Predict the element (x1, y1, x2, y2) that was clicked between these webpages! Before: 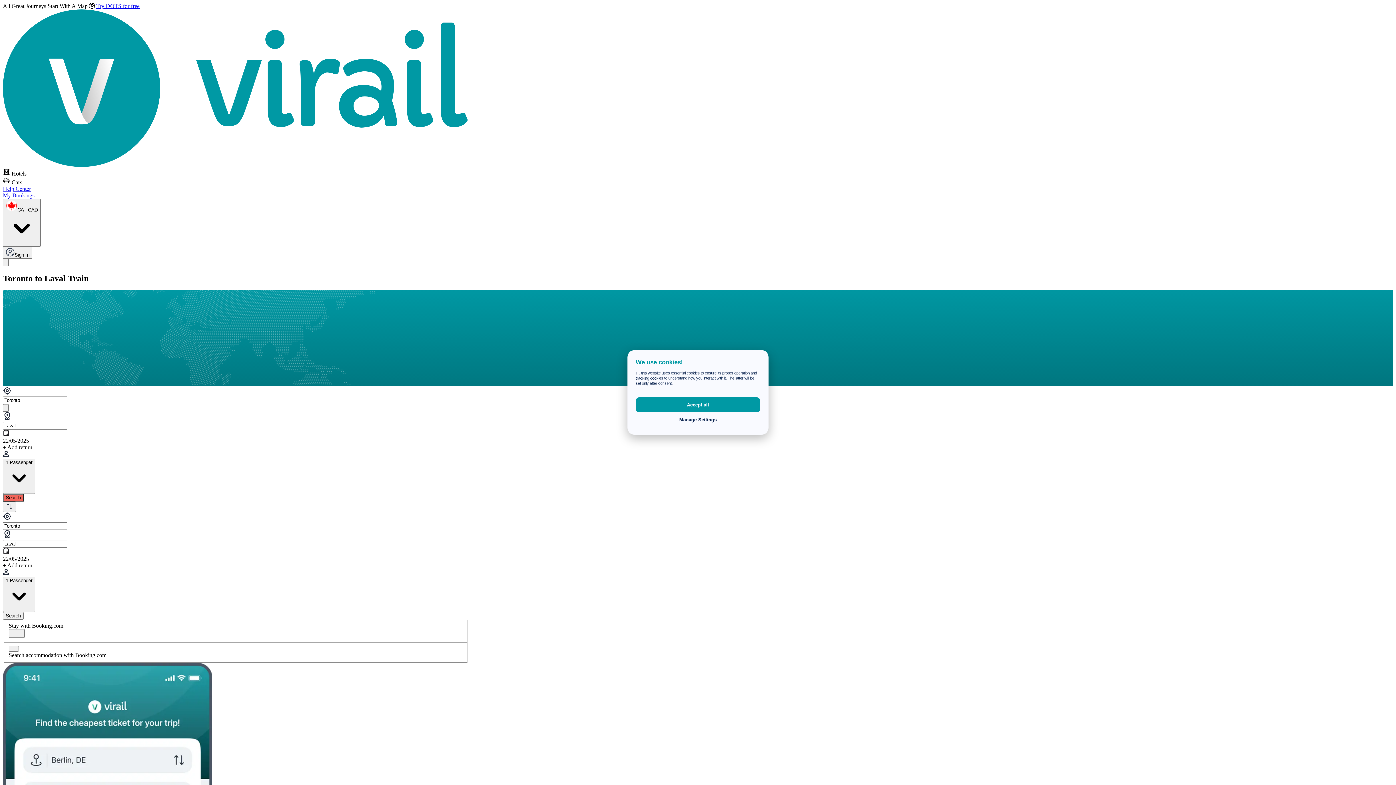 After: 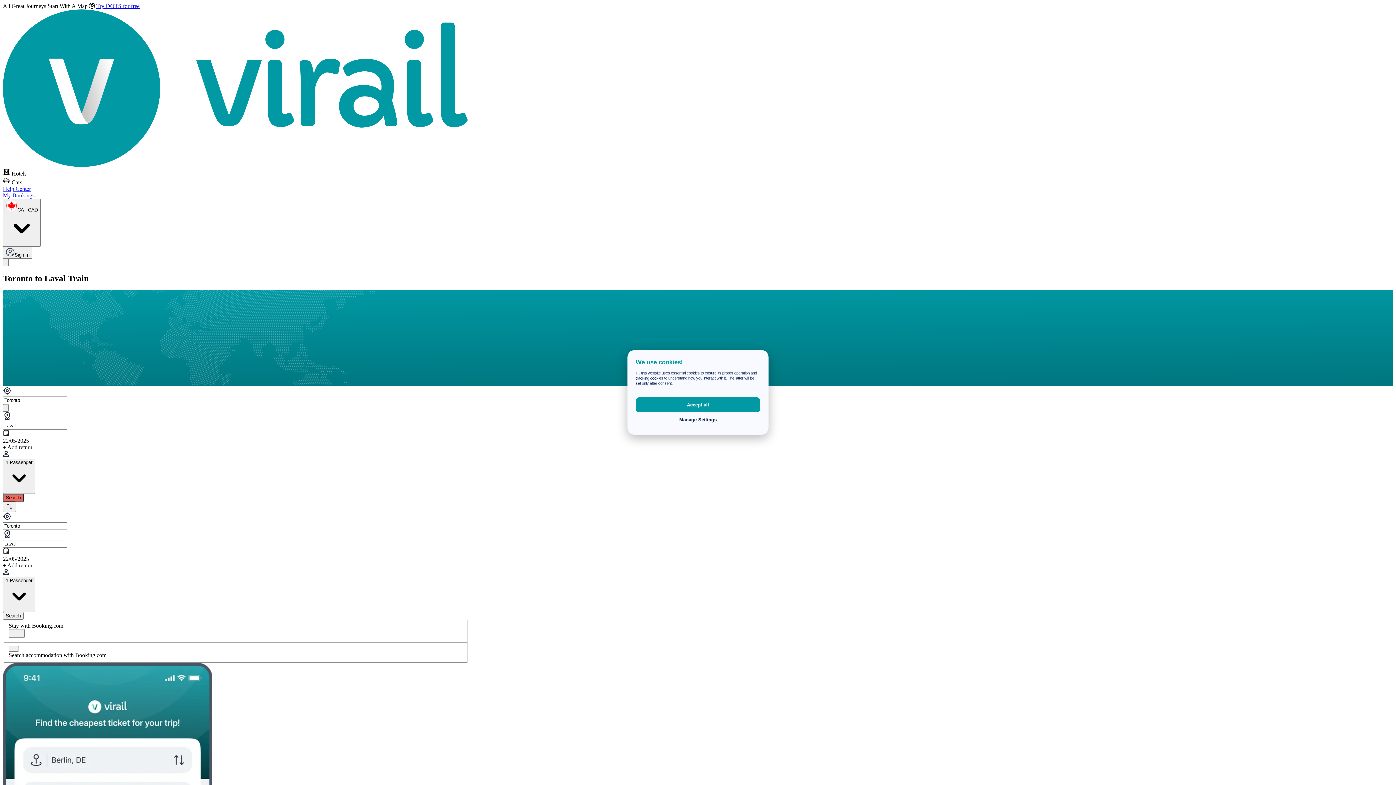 Action: label:  Hotels bbox: (2, 168, 468, 176)